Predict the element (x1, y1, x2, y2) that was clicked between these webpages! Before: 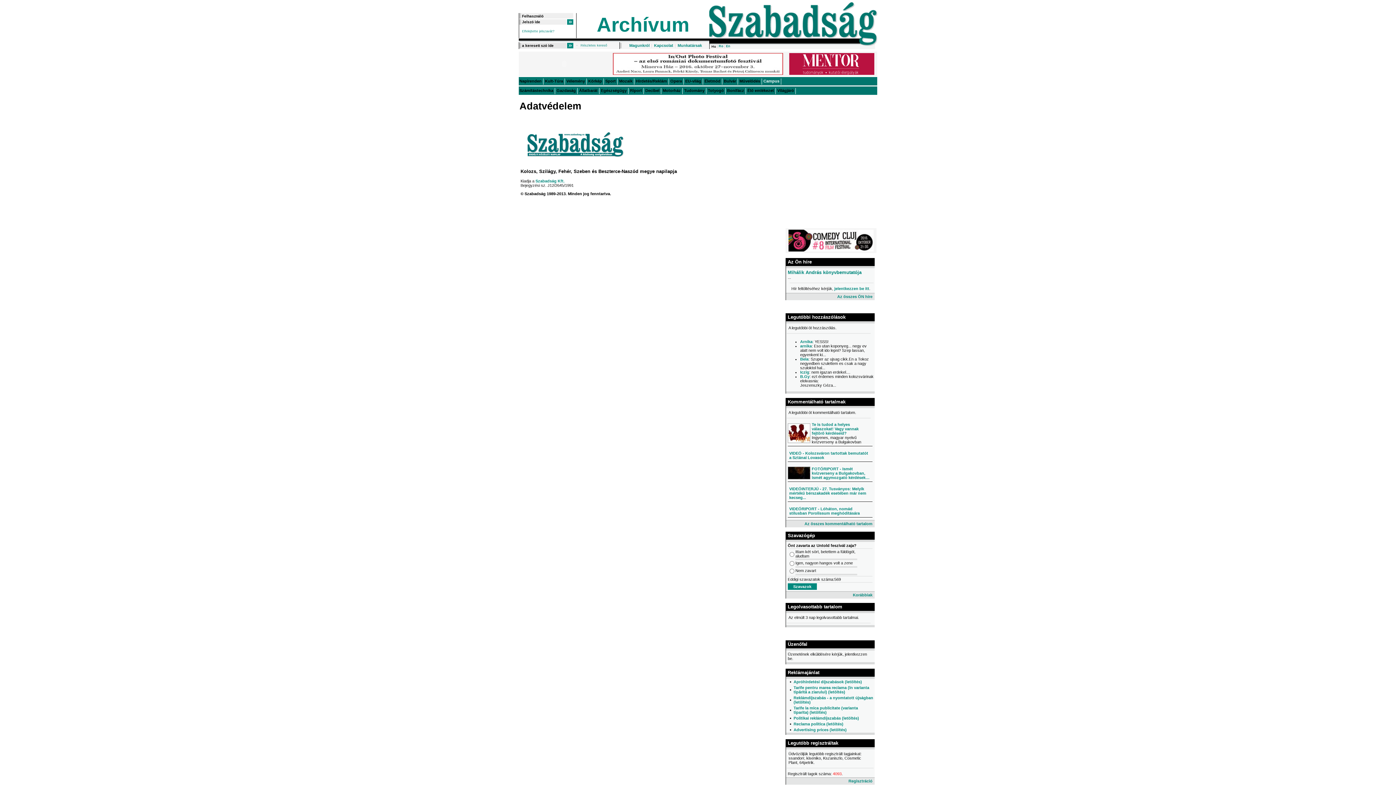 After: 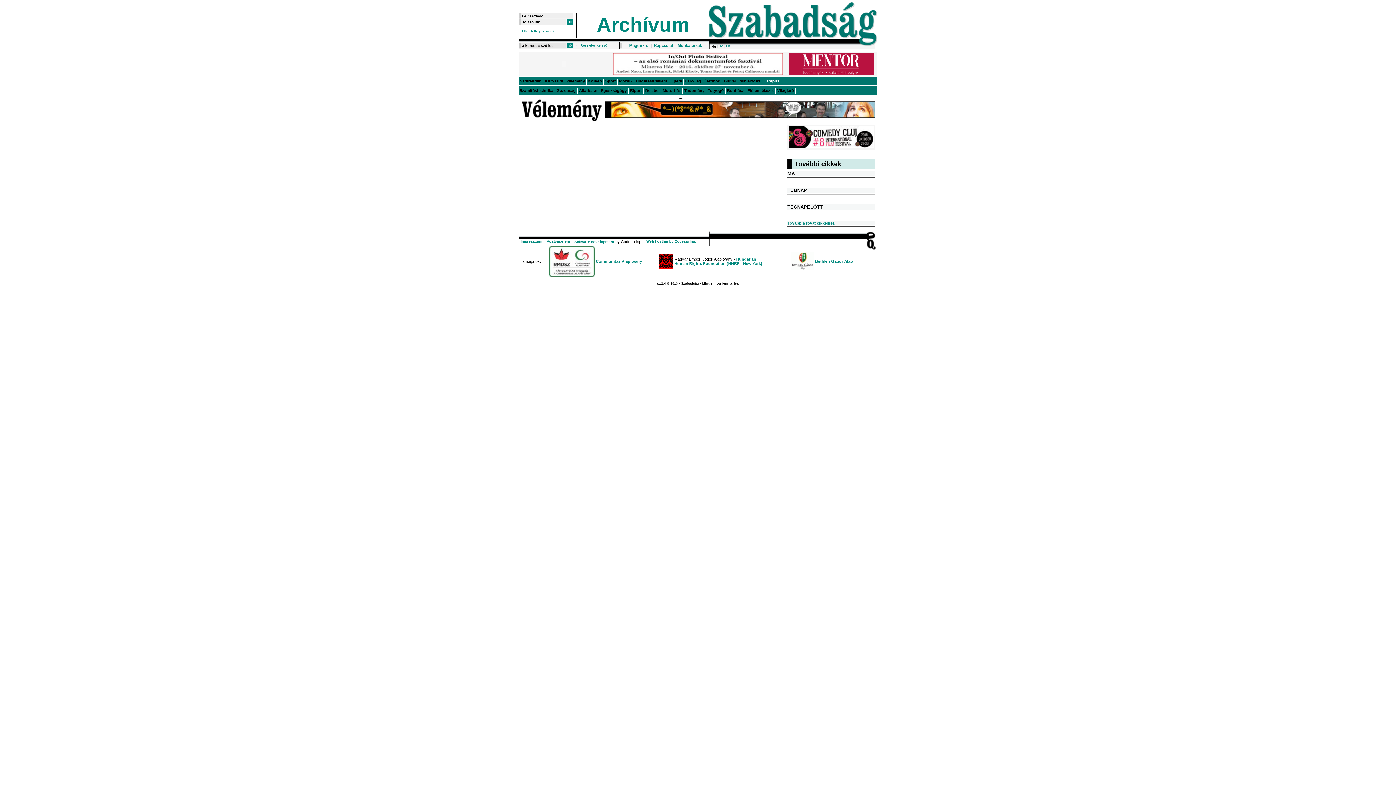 Action: label: Bela bbox: (800, 357, 808, 361)